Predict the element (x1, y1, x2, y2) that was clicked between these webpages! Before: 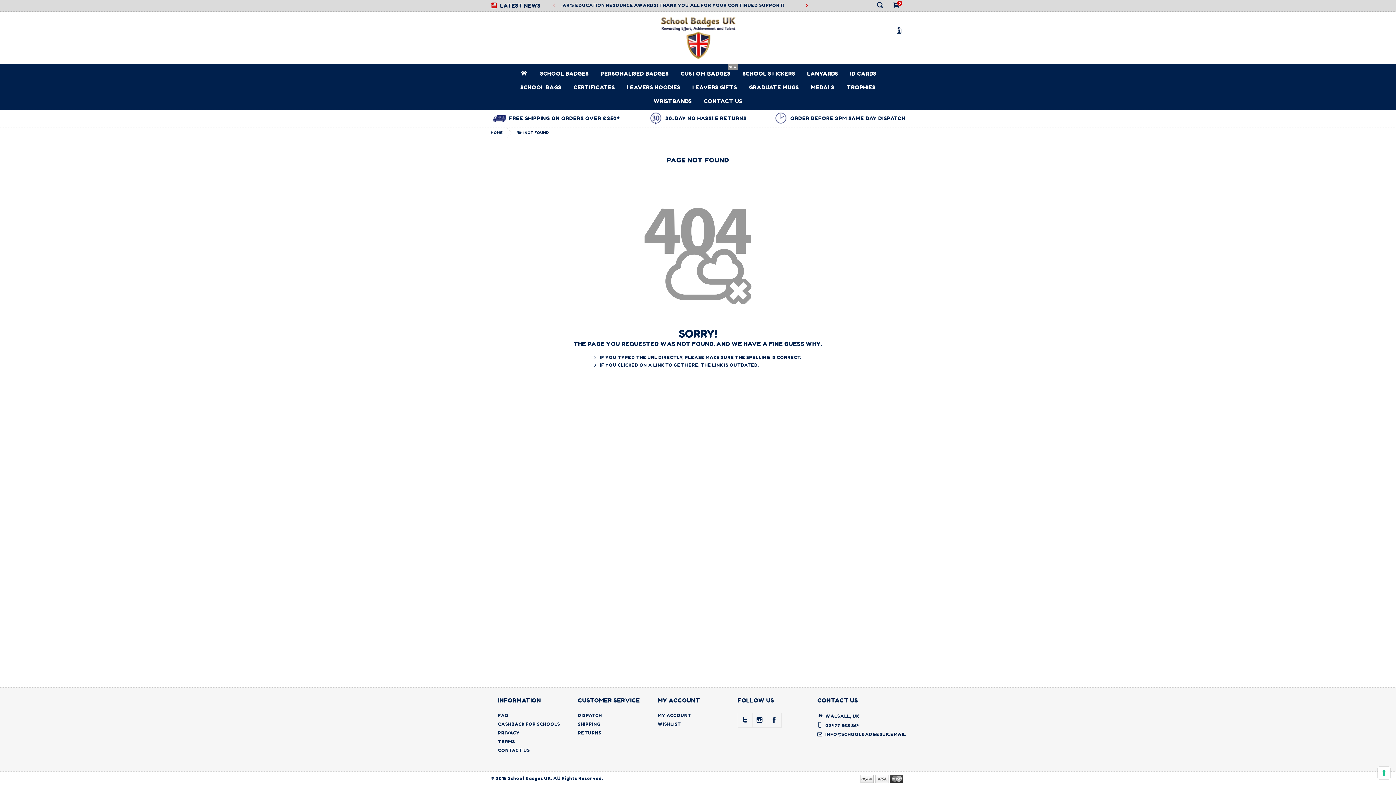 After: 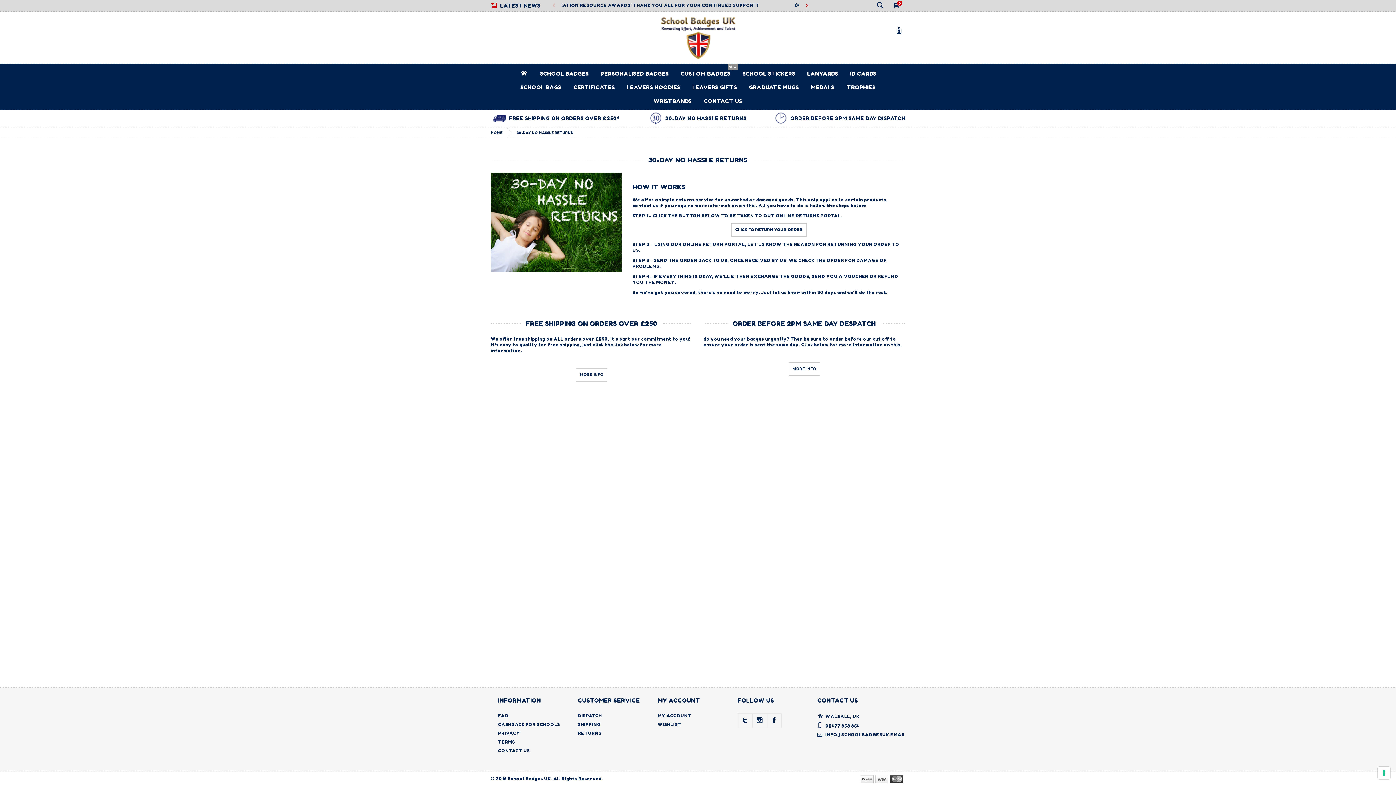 Action: bbox: (649, 112, 746, 125) label: 	30-DAY NO HASSLE RETURNS